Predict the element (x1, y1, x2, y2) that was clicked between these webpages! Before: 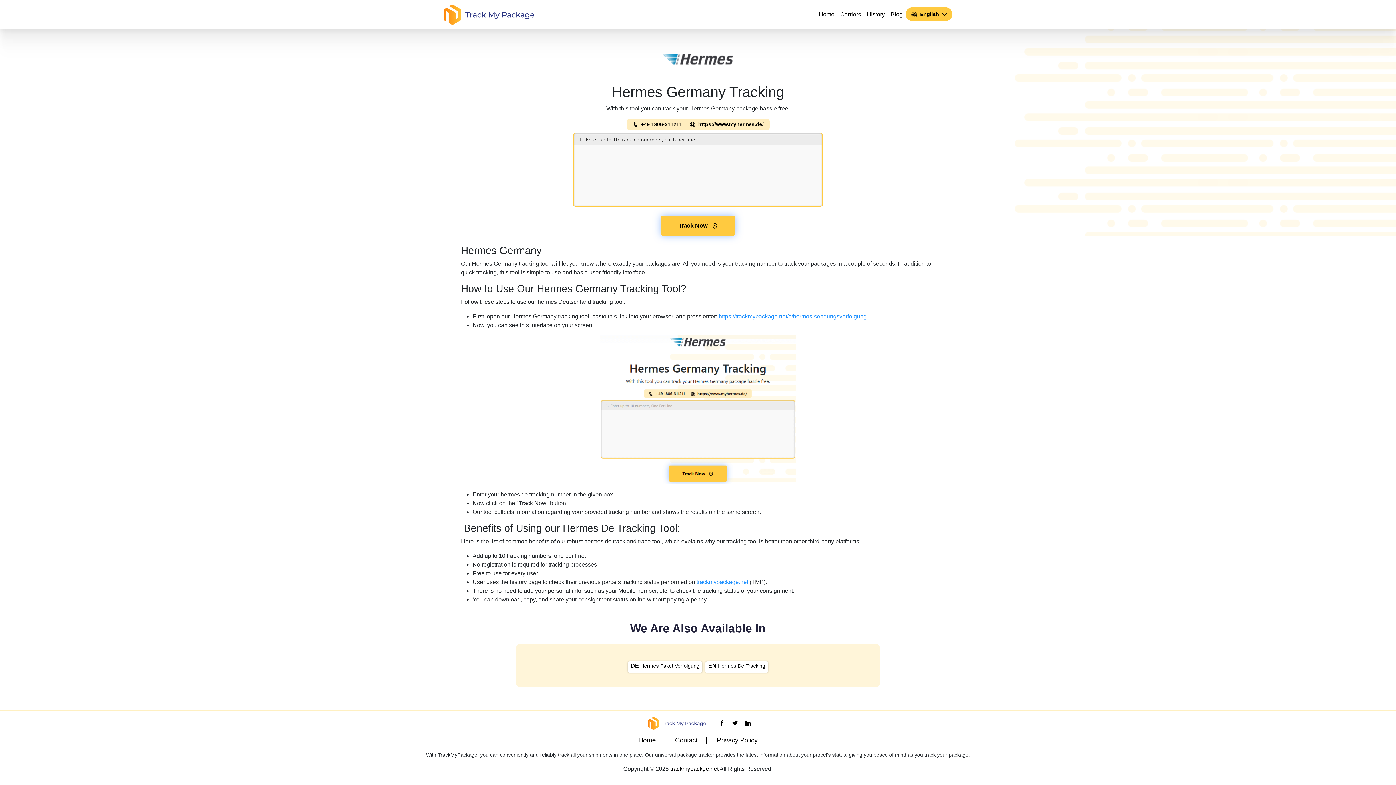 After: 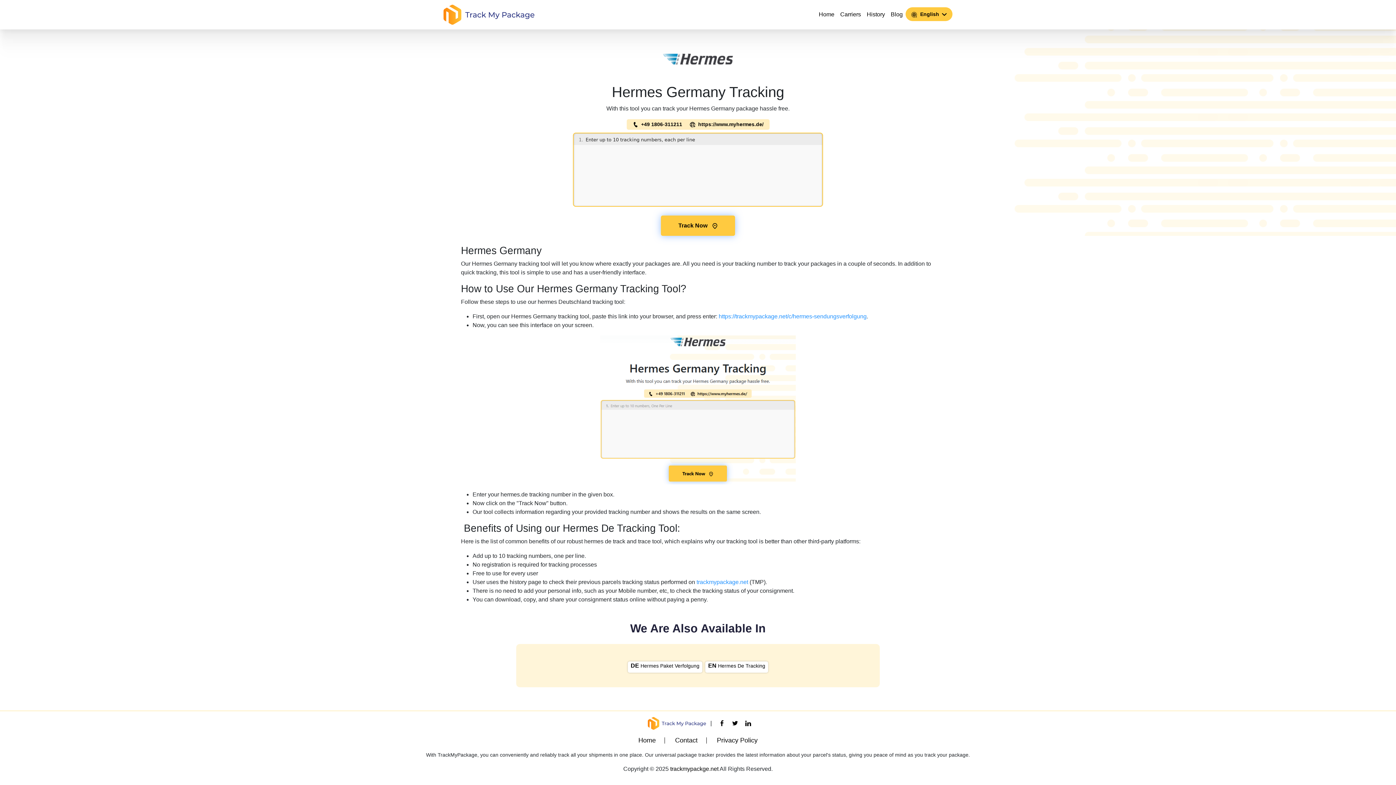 Action: label: EN 

Hermes De Tracking bbox: (705, 661, 768, 673)